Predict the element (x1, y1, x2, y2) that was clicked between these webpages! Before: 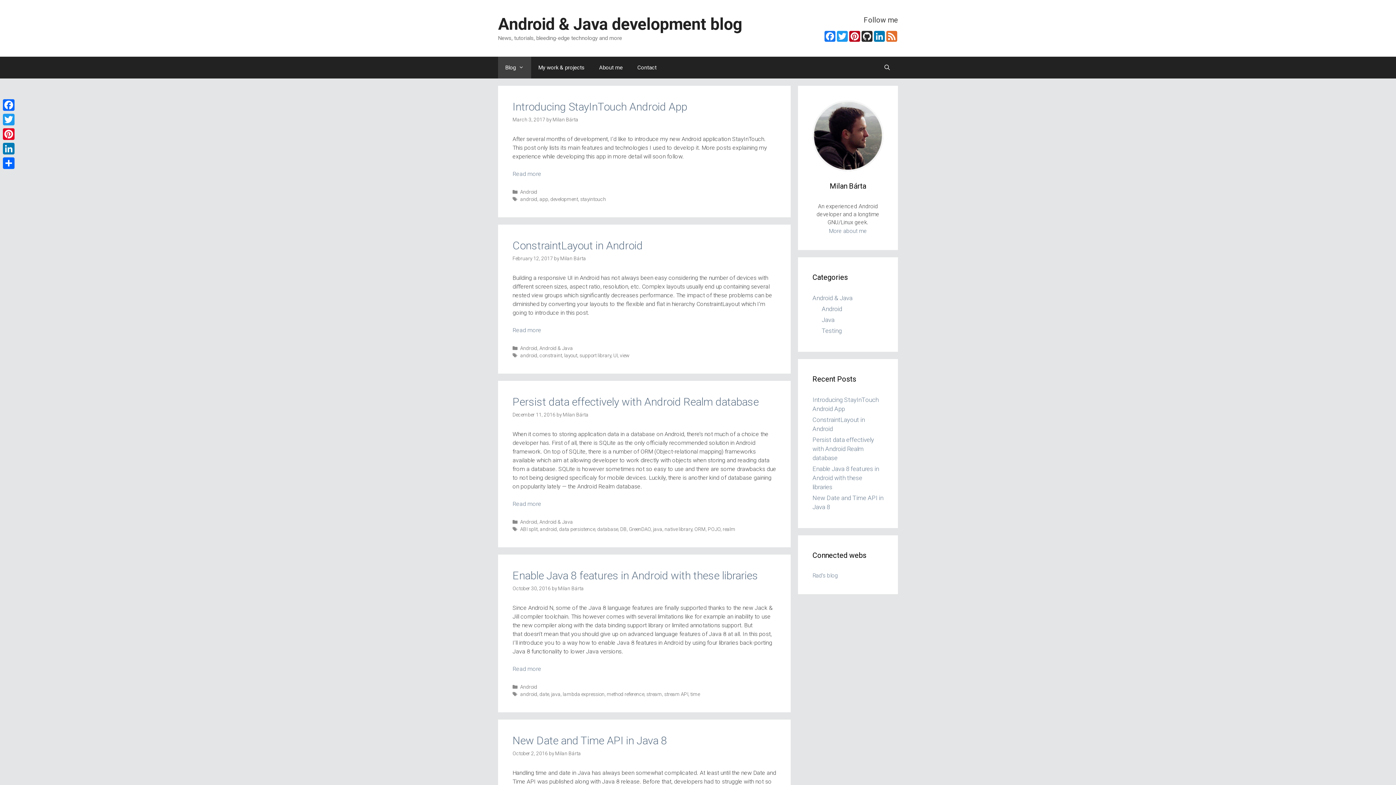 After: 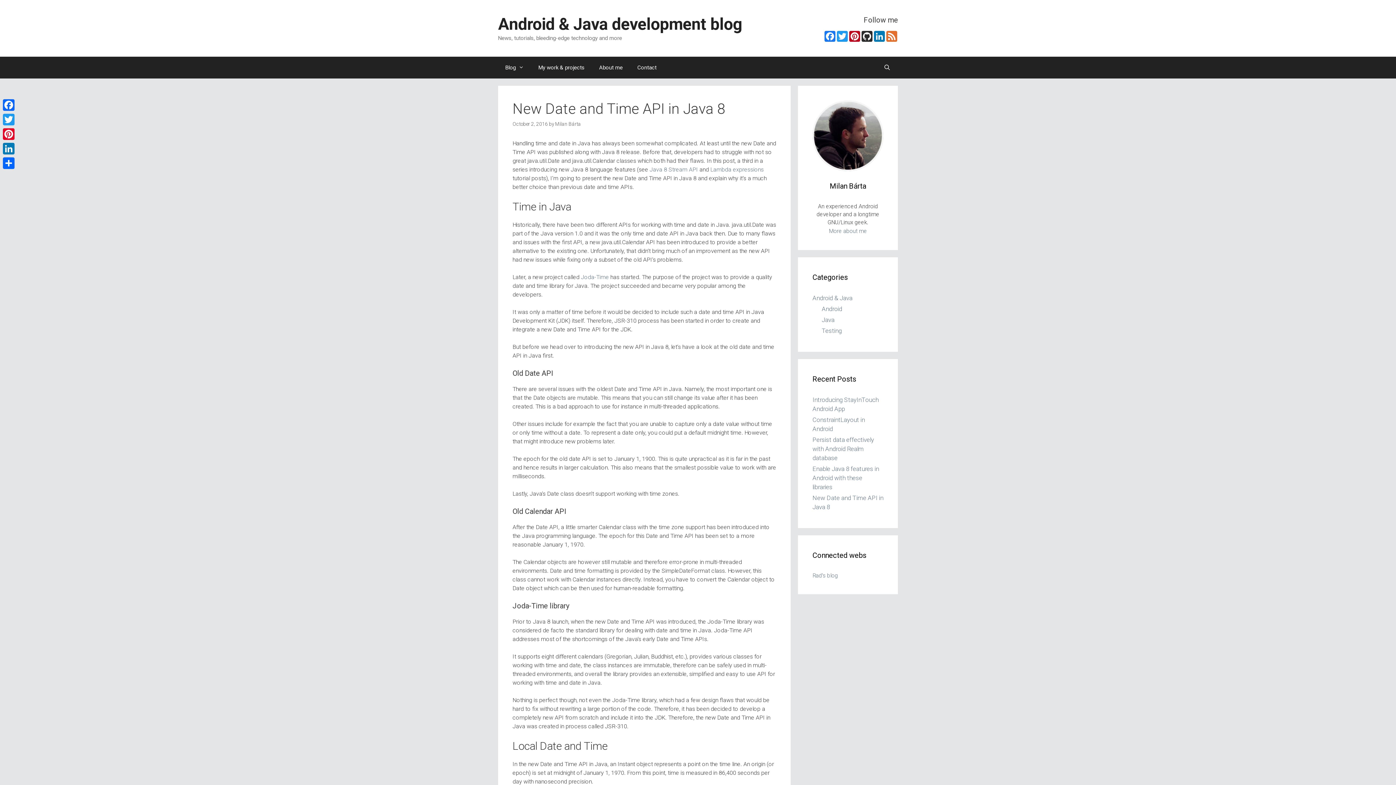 Action: label: New Date and Time API in Java 8 bbox: (512, 734, 667, 747)